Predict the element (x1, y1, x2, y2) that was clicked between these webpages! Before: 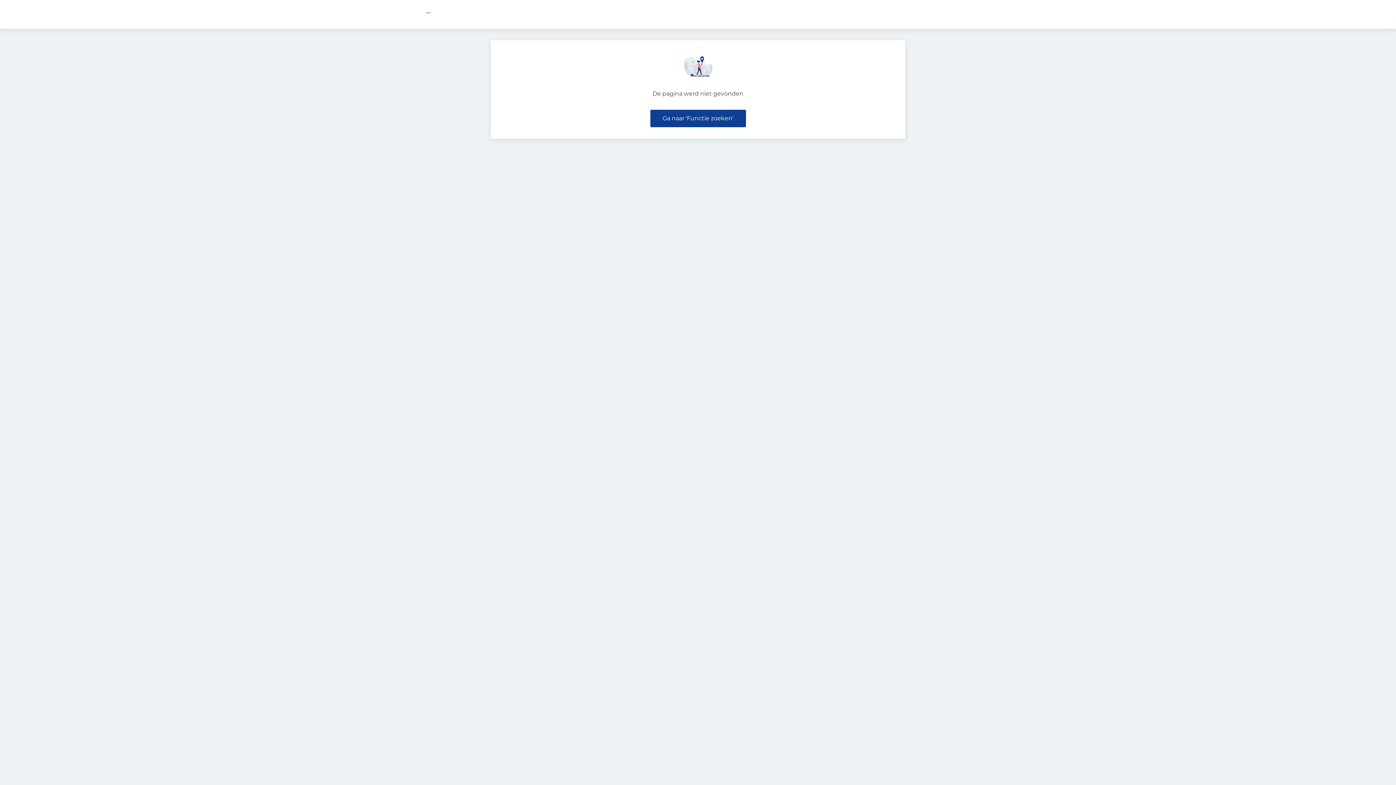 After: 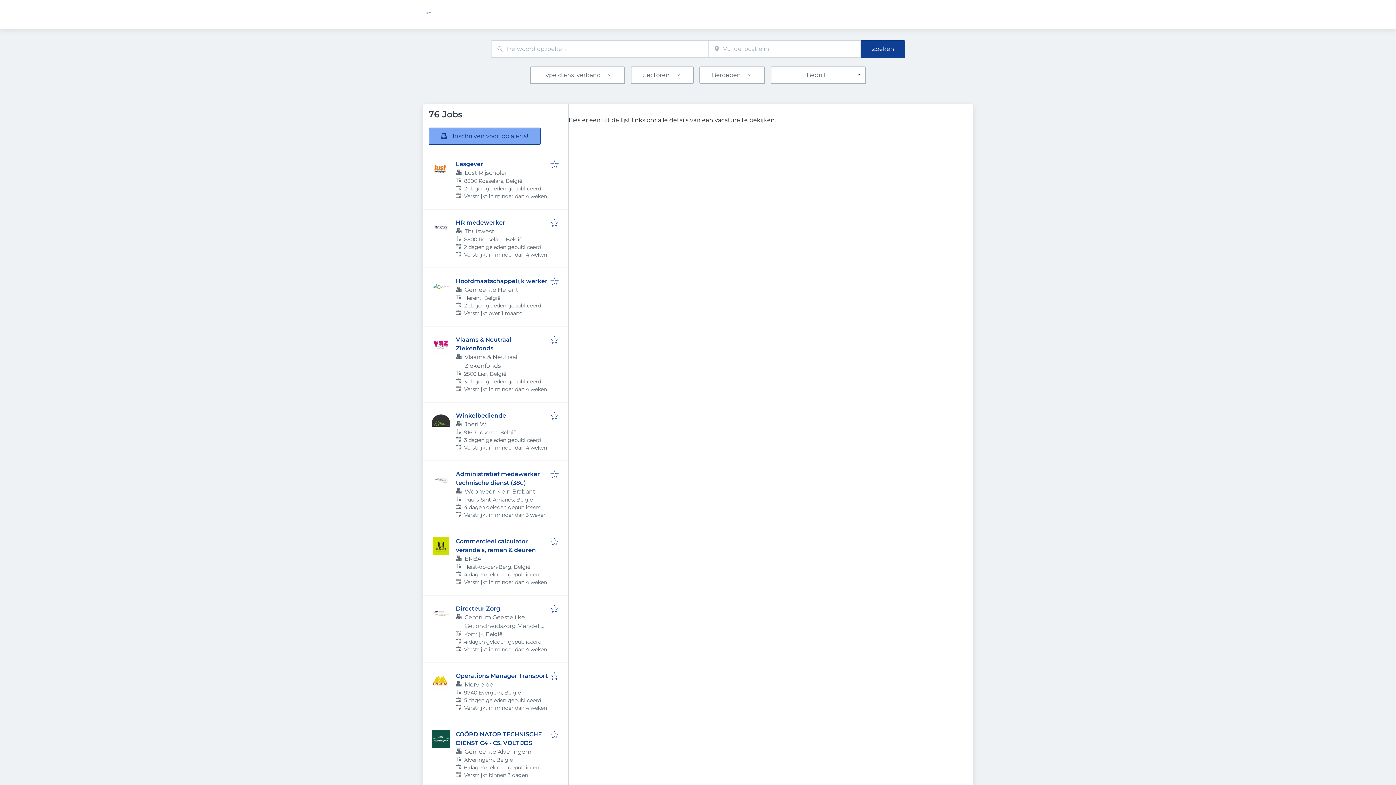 Action: bbox: (650, 109, 746, 127) label: Ga naar 'Functie zoeken'